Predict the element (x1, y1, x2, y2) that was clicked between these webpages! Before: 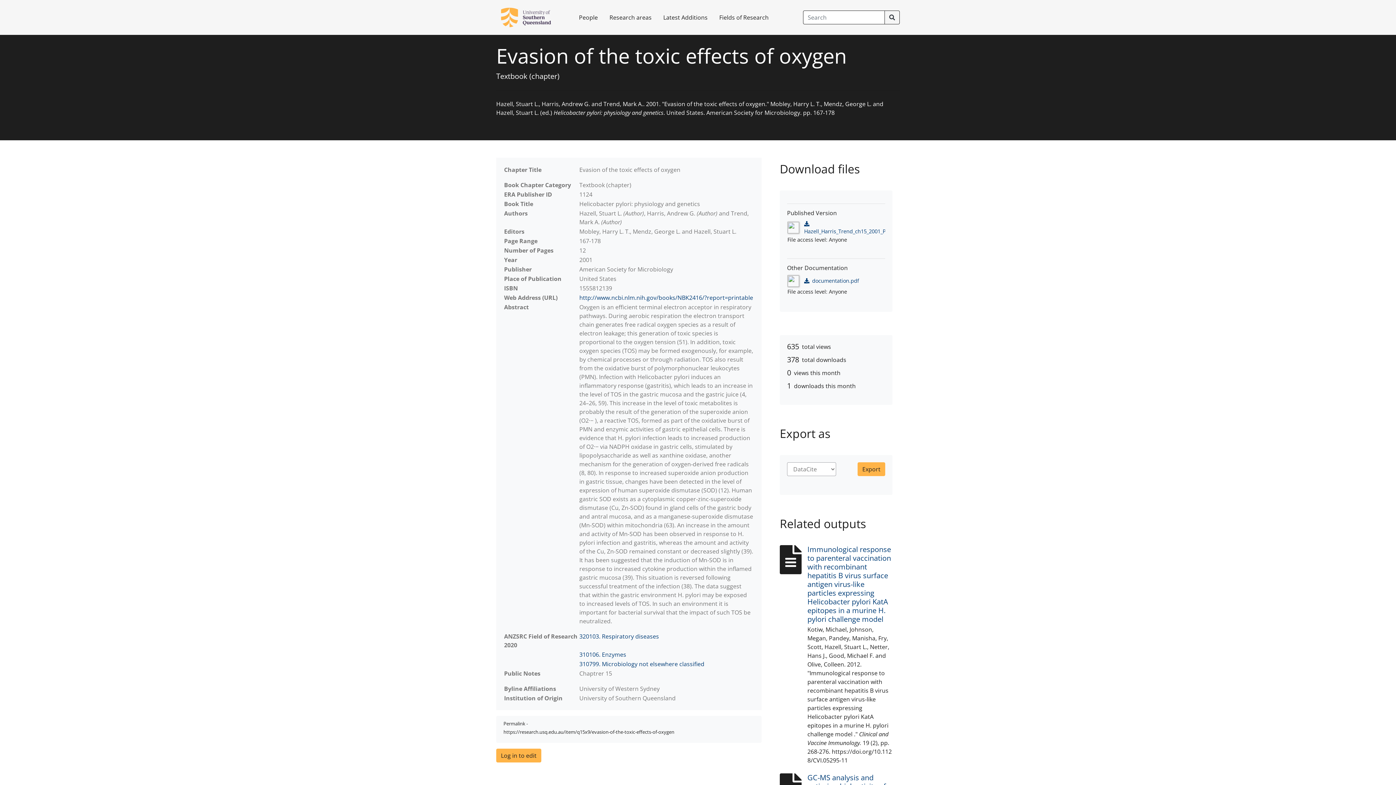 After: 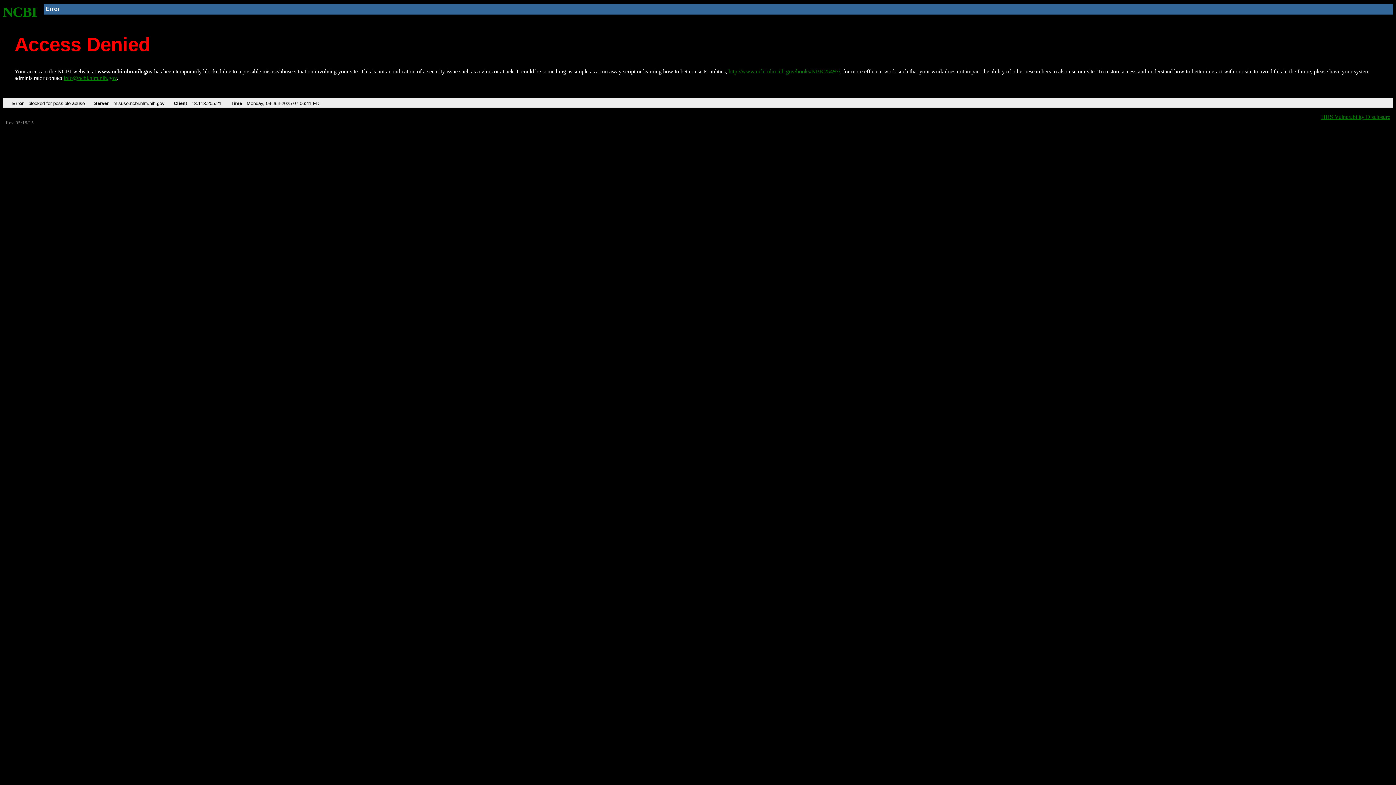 Action: bbox: (579, 293, 753, 301) label: http://www.ncbi.nlm.nih.gov/books/NBK2416/?report=printable